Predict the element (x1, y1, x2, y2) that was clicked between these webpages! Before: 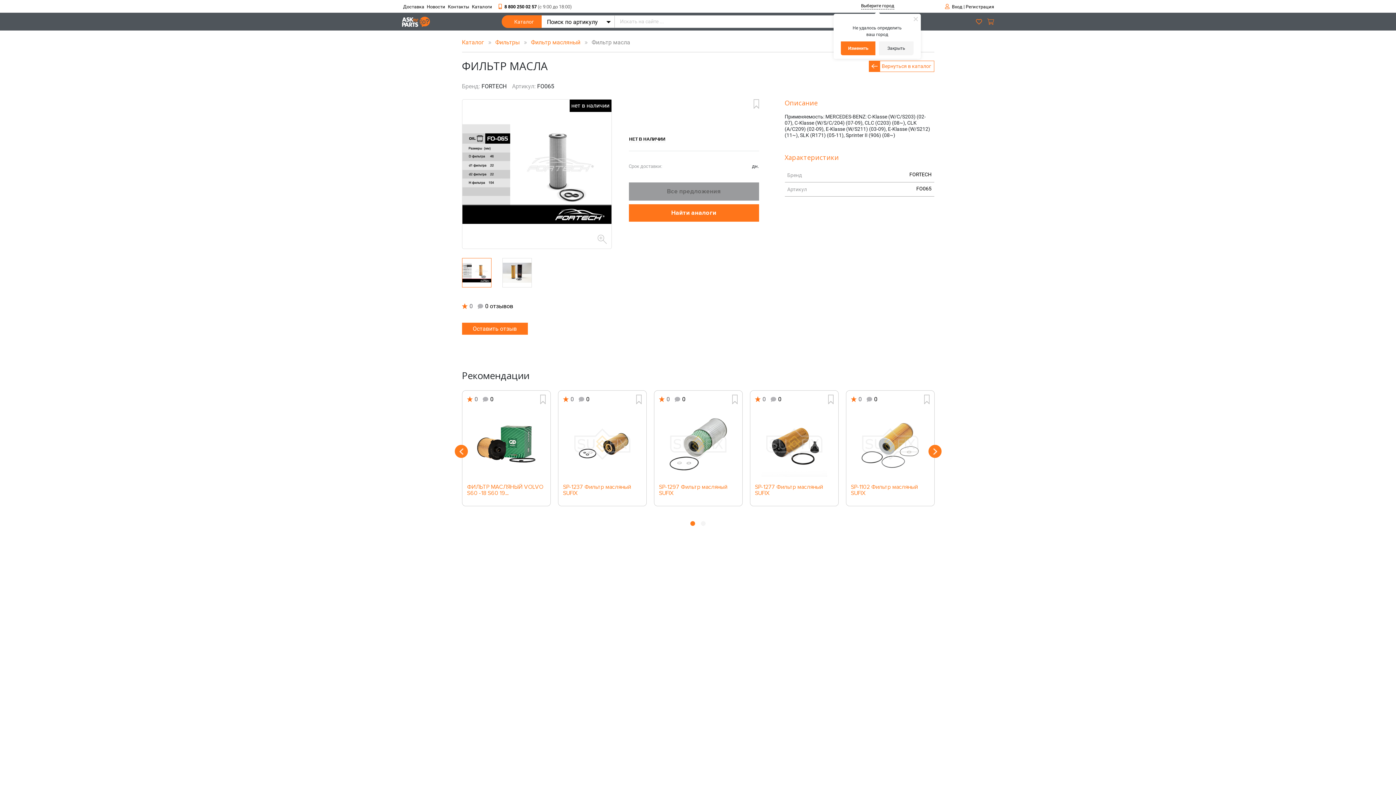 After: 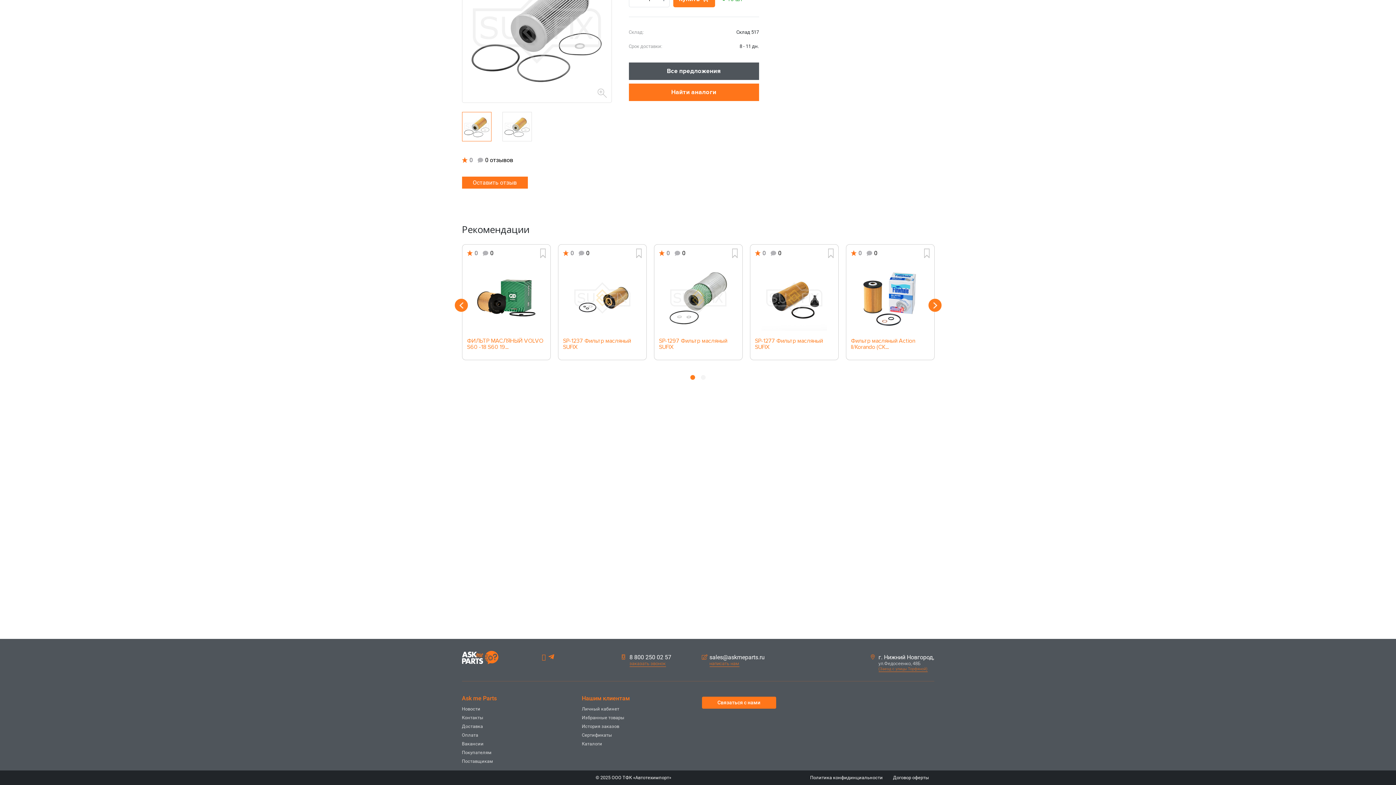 Action: label: 0 bbox: (851, 396, 862, 402)